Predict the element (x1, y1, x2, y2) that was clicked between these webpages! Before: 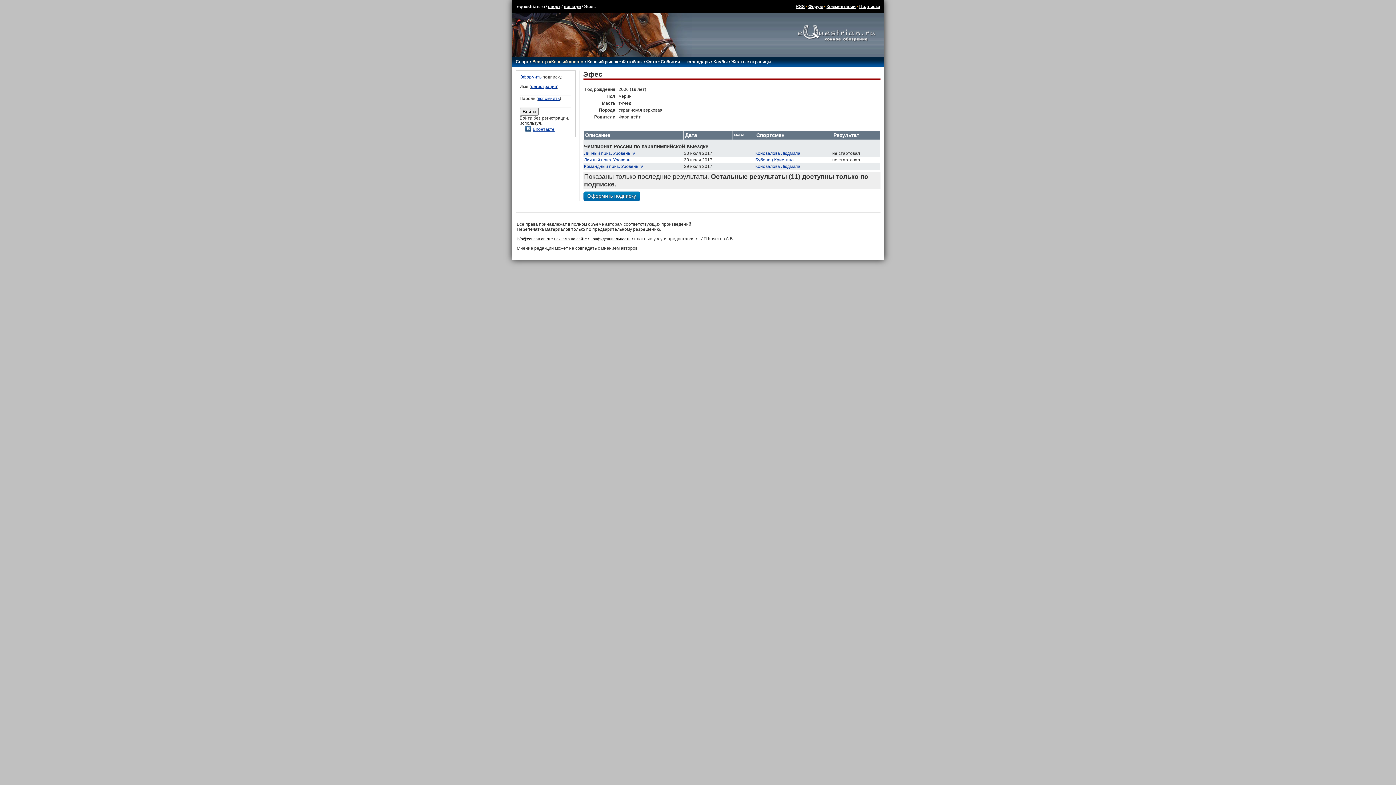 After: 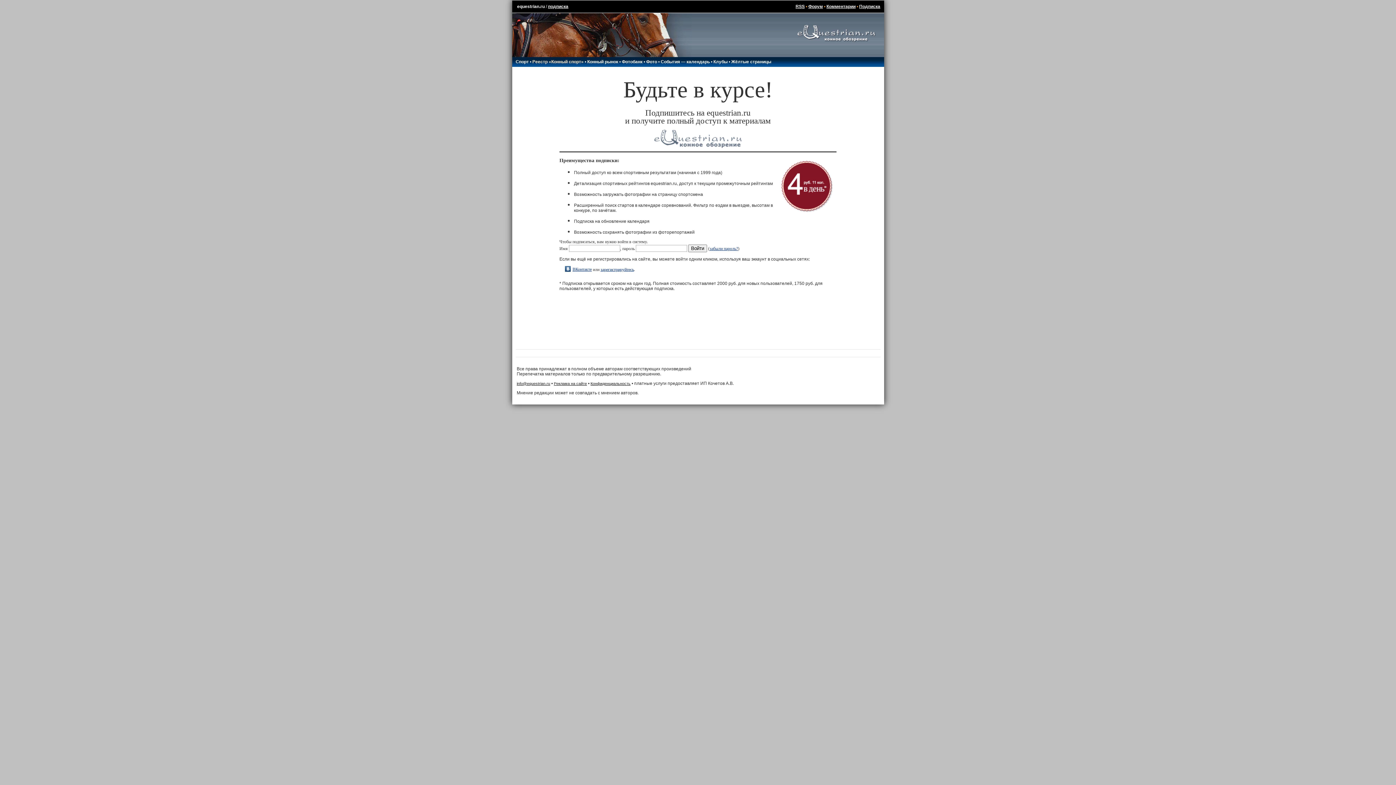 Action: bbox: (519, 74, 541, 79) label: Оформить